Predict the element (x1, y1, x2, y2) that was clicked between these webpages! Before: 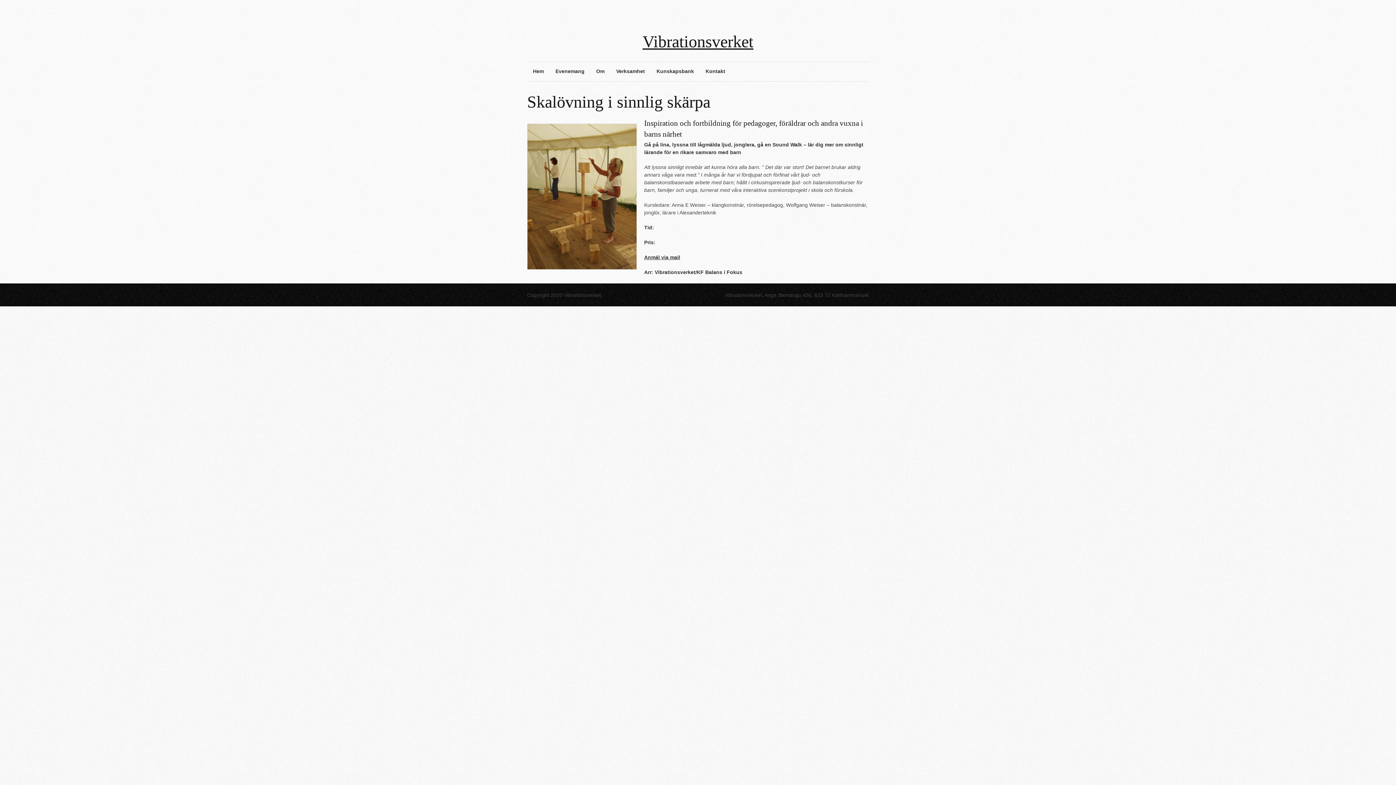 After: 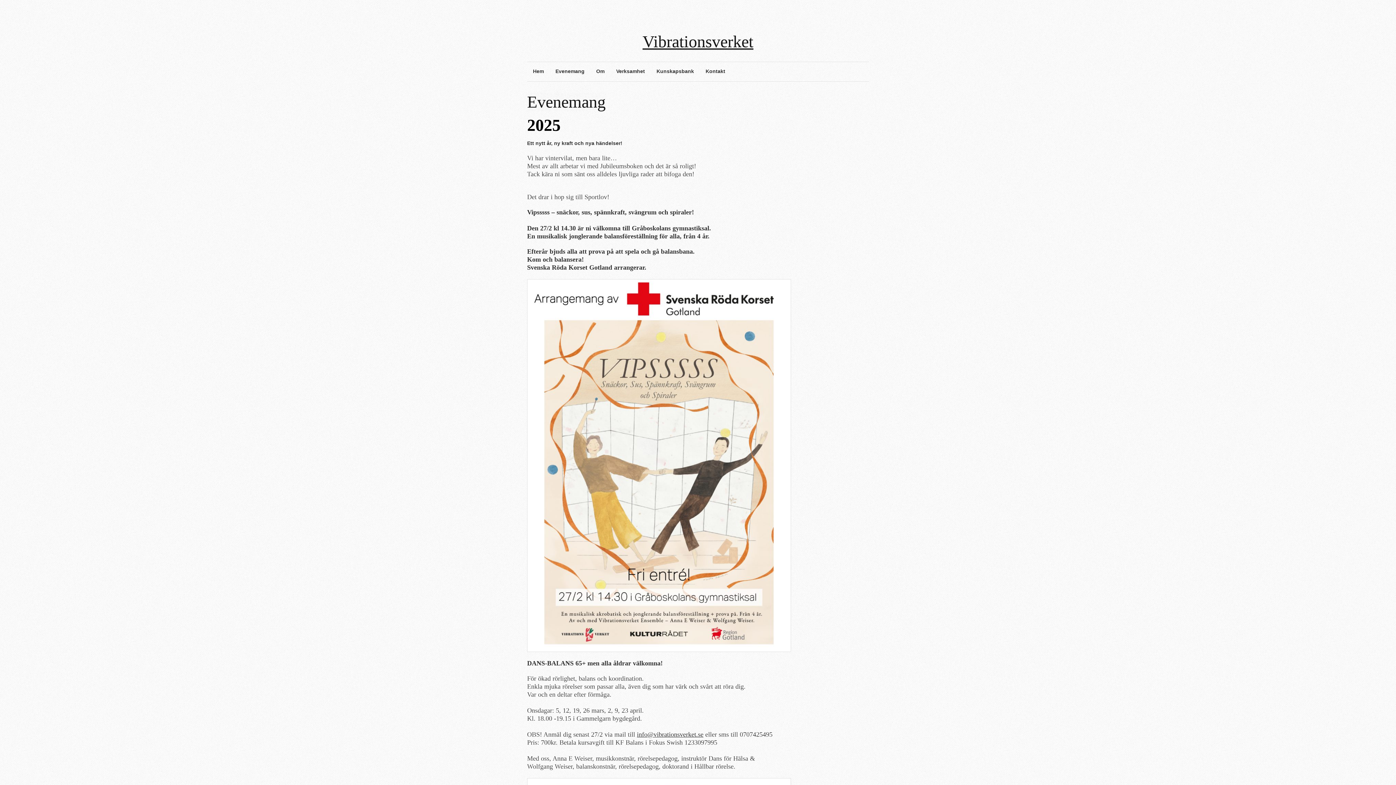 Action: label: Evenemang bbox: (550, 62, 590, 81)